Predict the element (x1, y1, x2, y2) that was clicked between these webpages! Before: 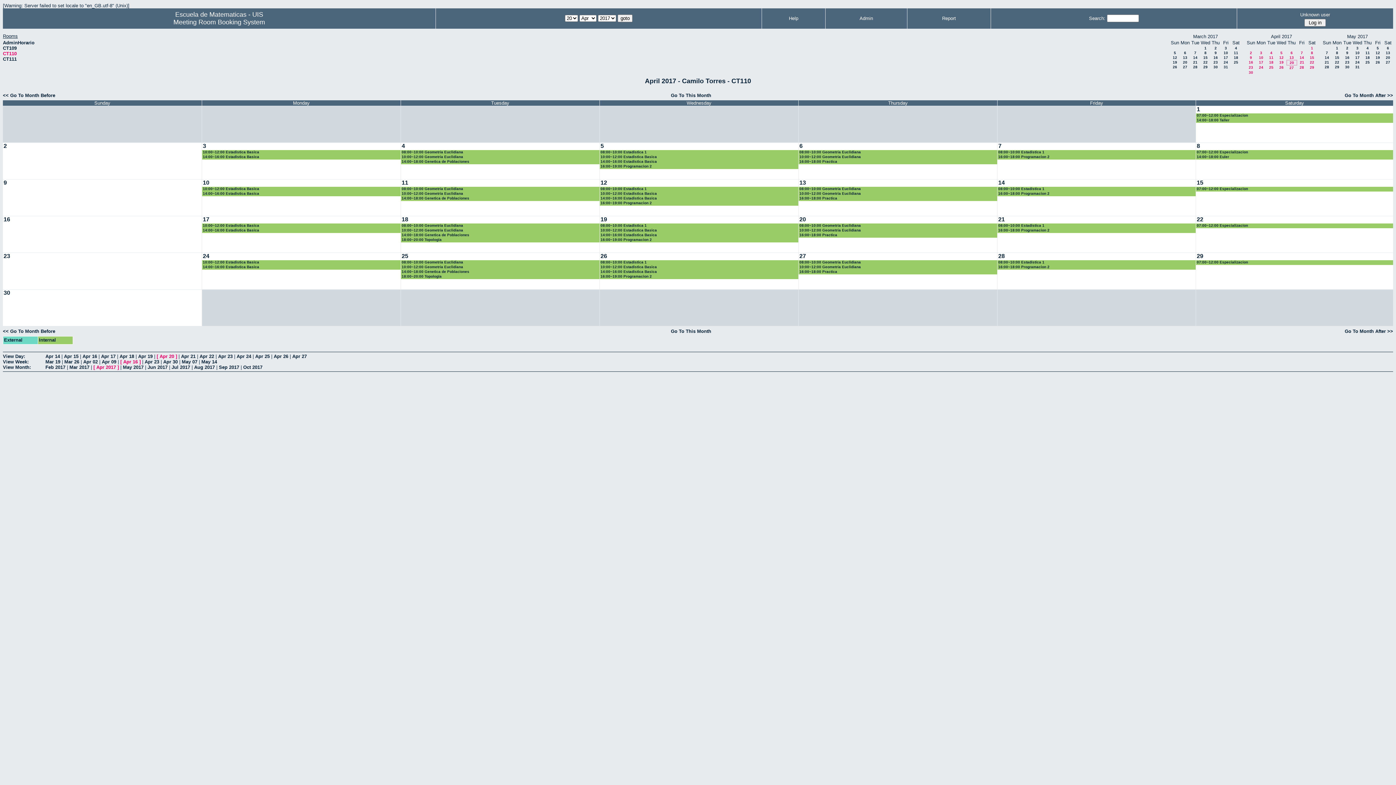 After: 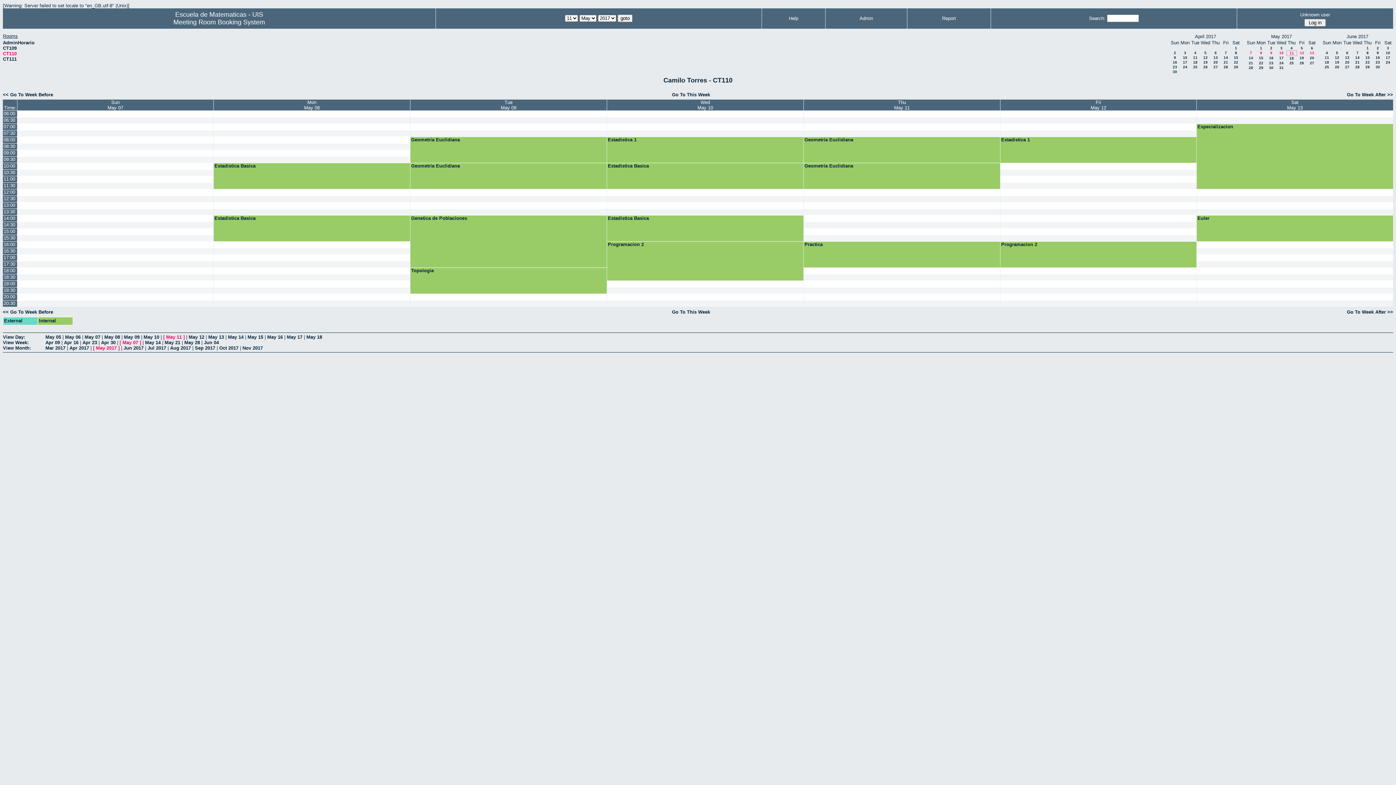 Action: label: May 07 bbox: (181, 359, 197, 364)